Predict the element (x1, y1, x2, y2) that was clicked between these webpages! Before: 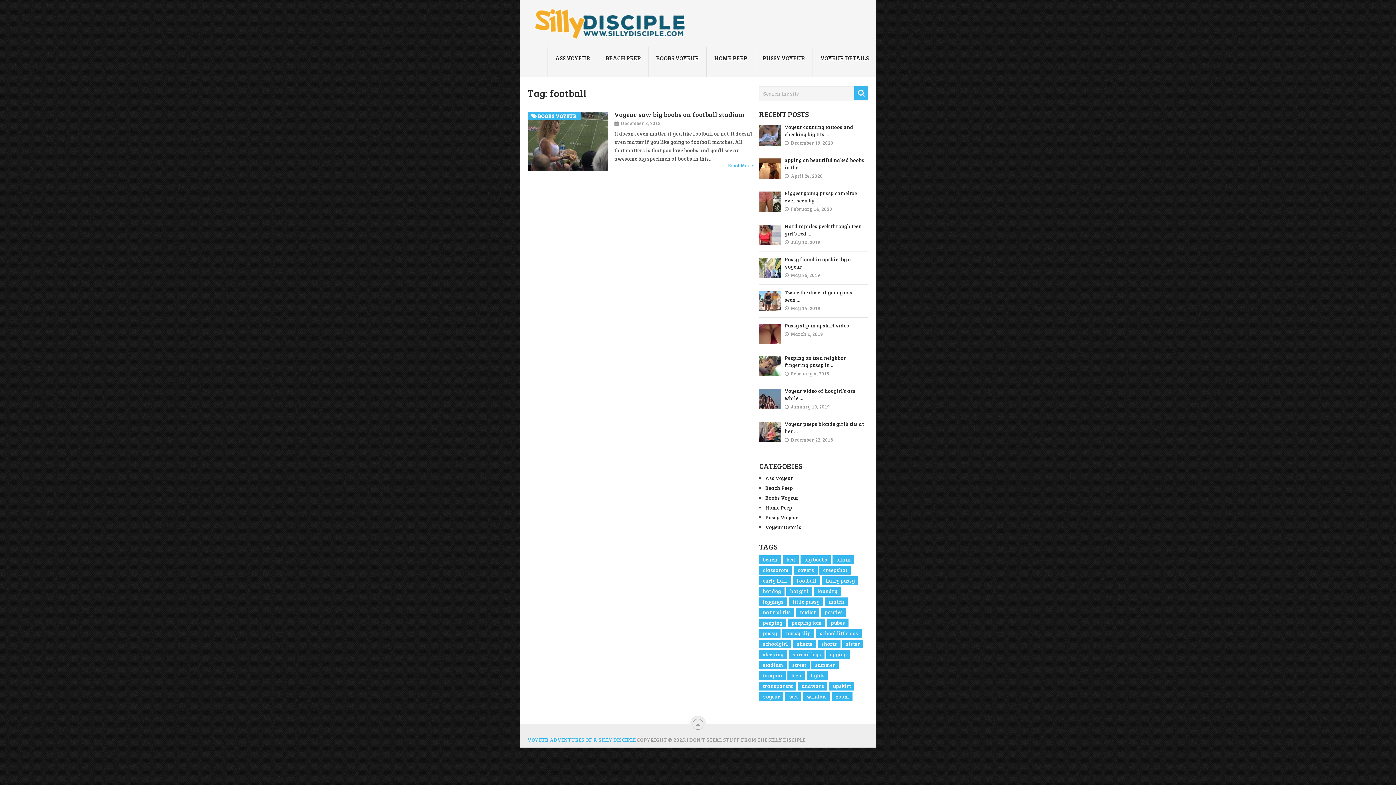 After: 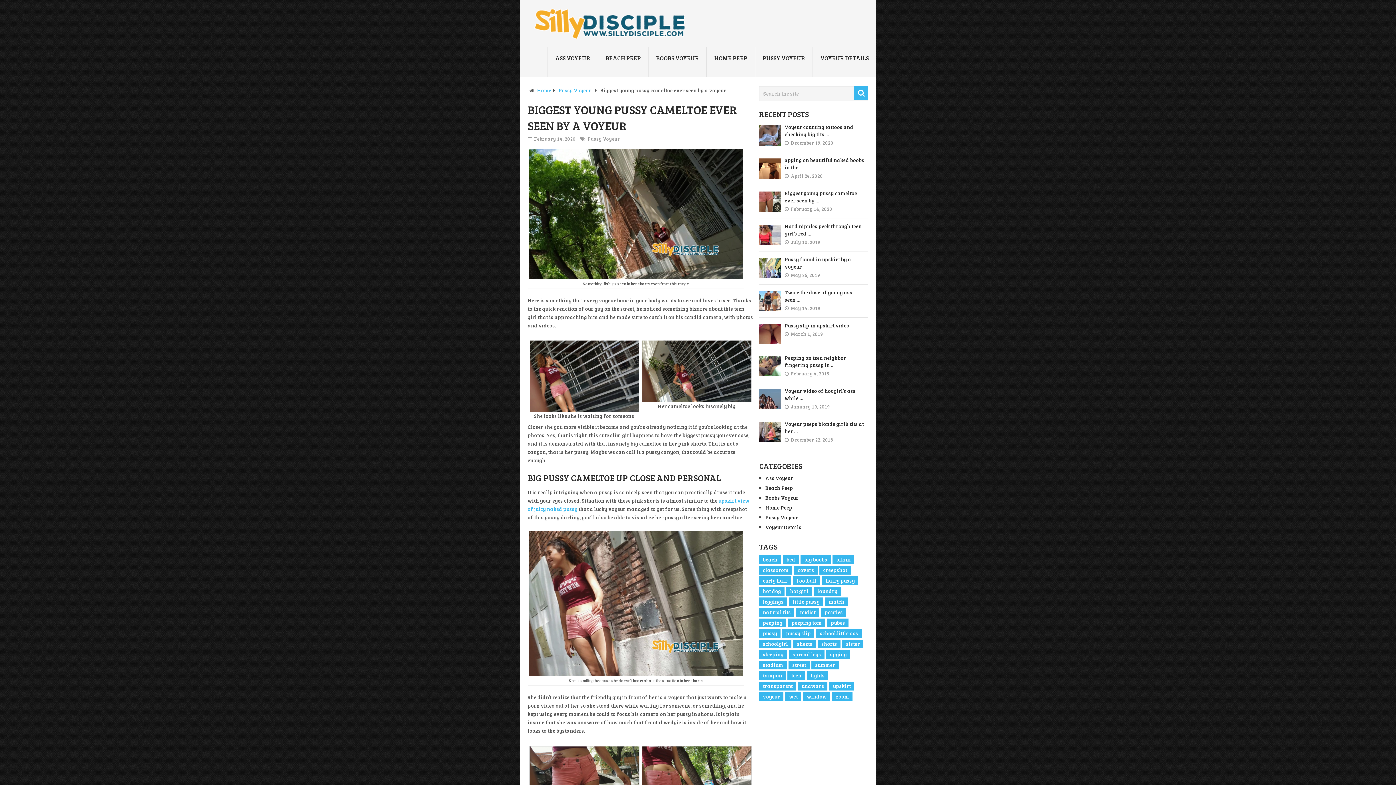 Action: label: Biggest young pussy cameltoe ever seen by … bbox: (759, 189, 868, 204)